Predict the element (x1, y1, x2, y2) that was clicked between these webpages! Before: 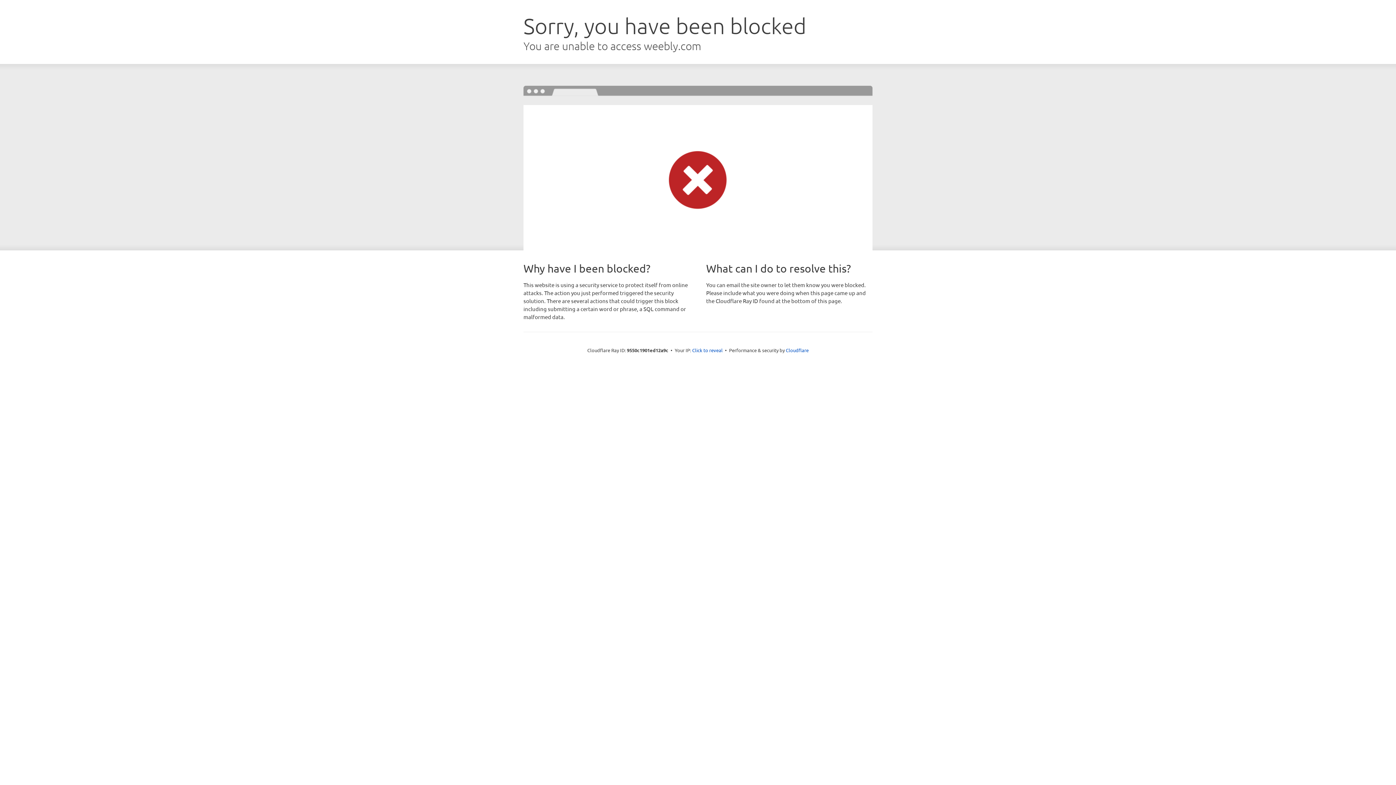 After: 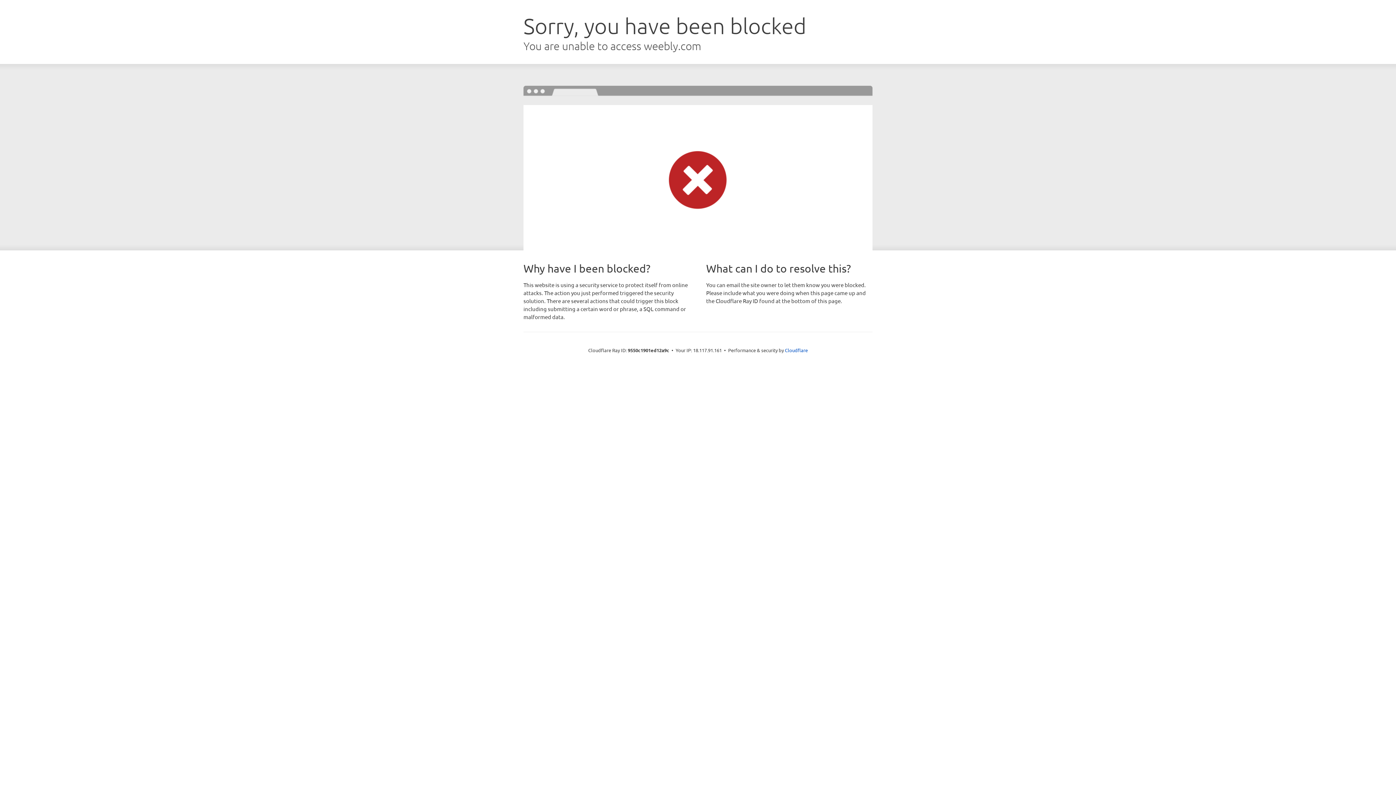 Action: label: Click to reveal bbox: (692, 346, 722, 353)